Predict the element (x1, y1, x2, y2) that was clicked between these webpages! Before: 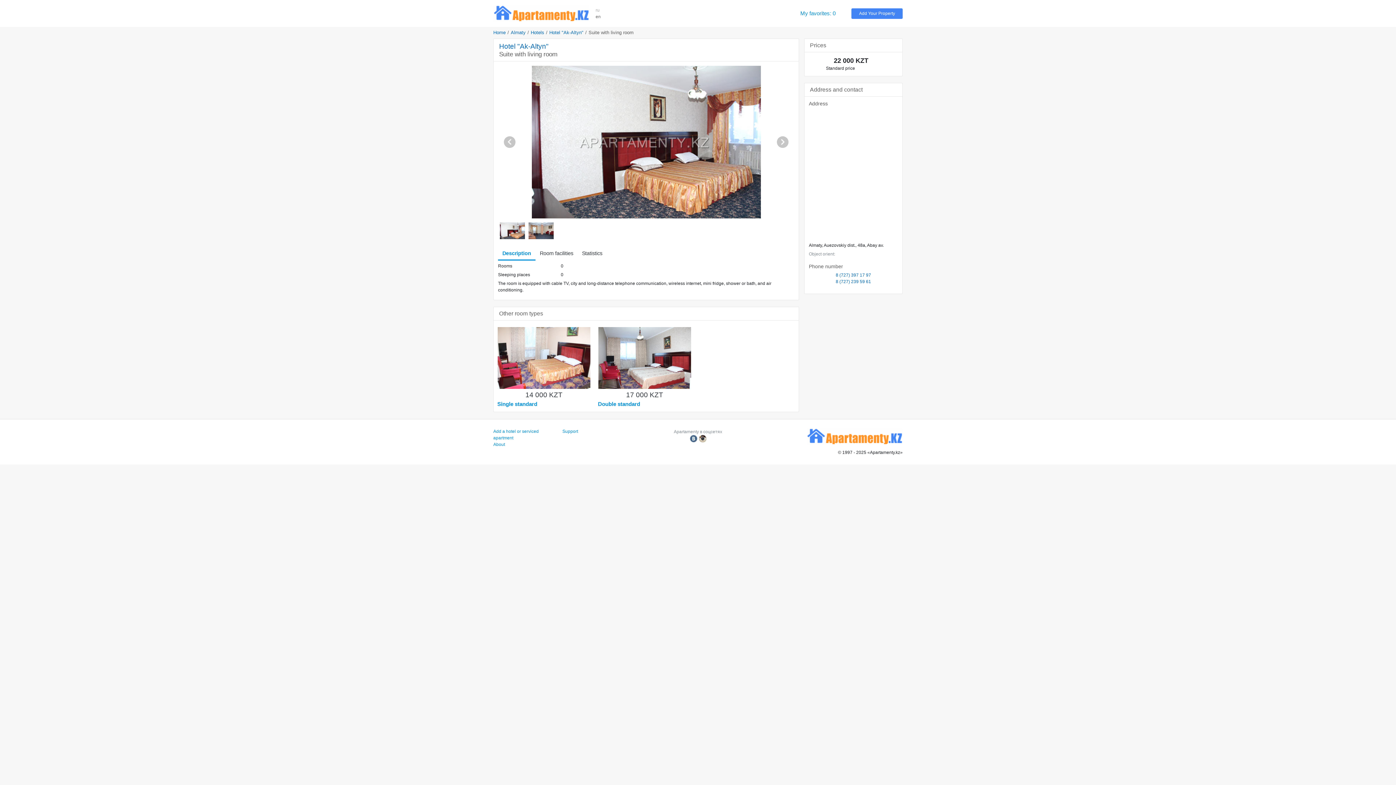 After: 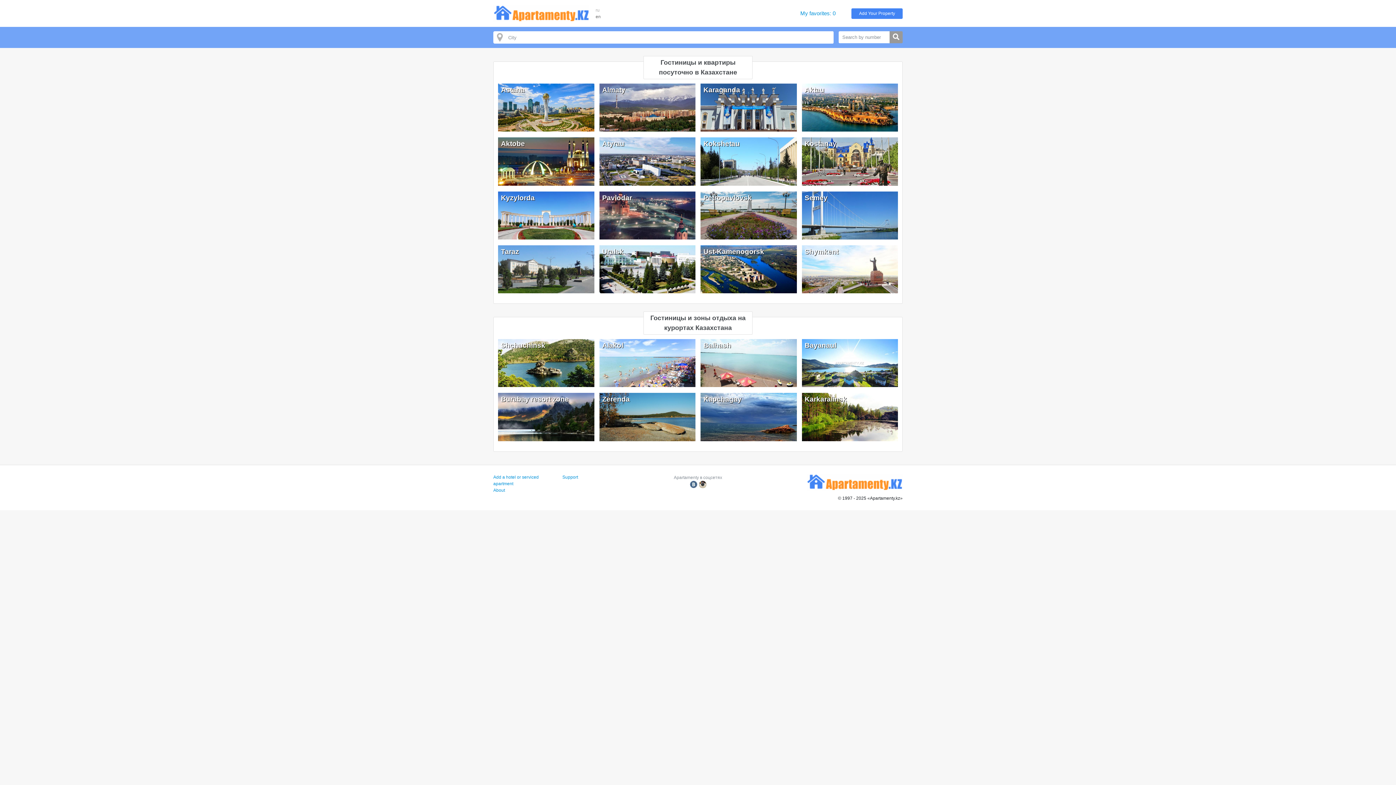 Action: label: Home bbox: (493, 29, 505, 35)